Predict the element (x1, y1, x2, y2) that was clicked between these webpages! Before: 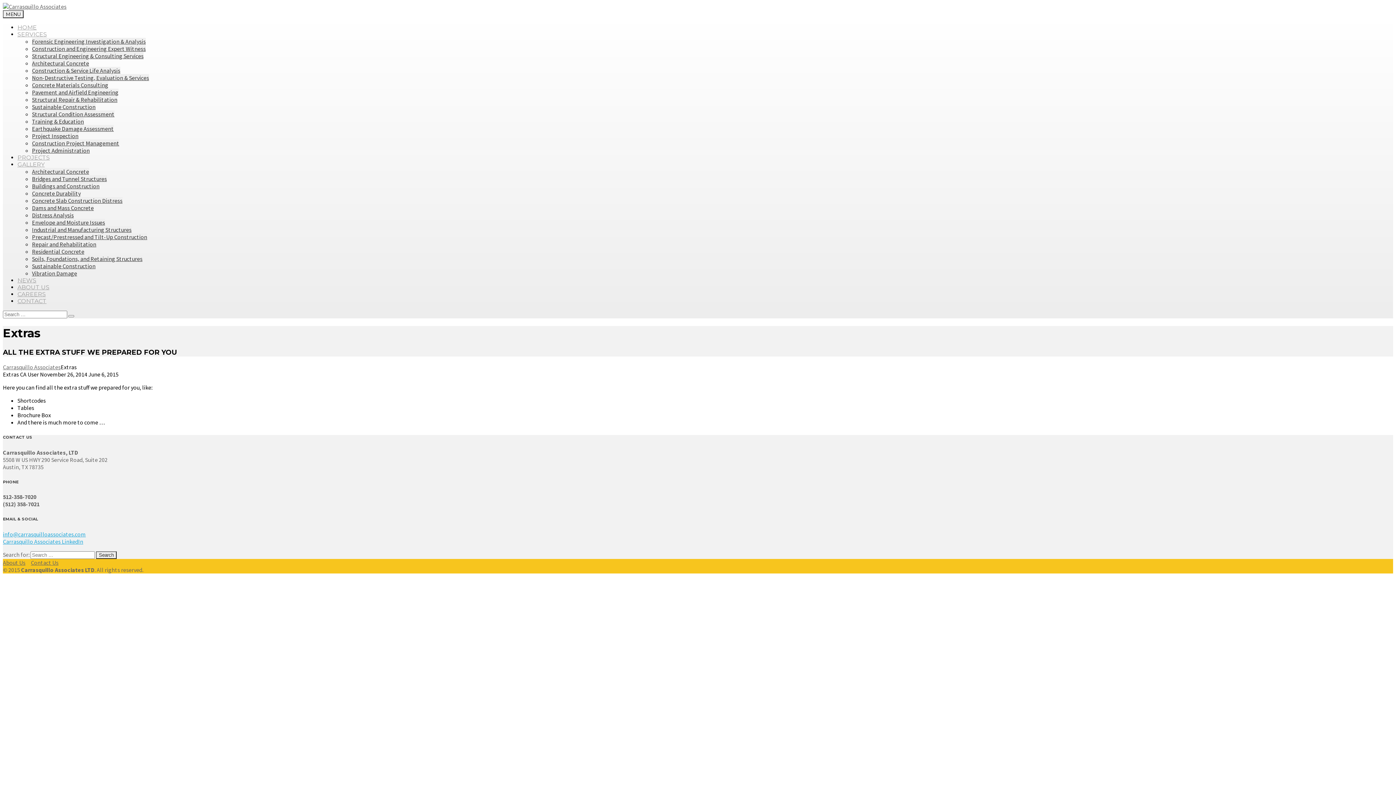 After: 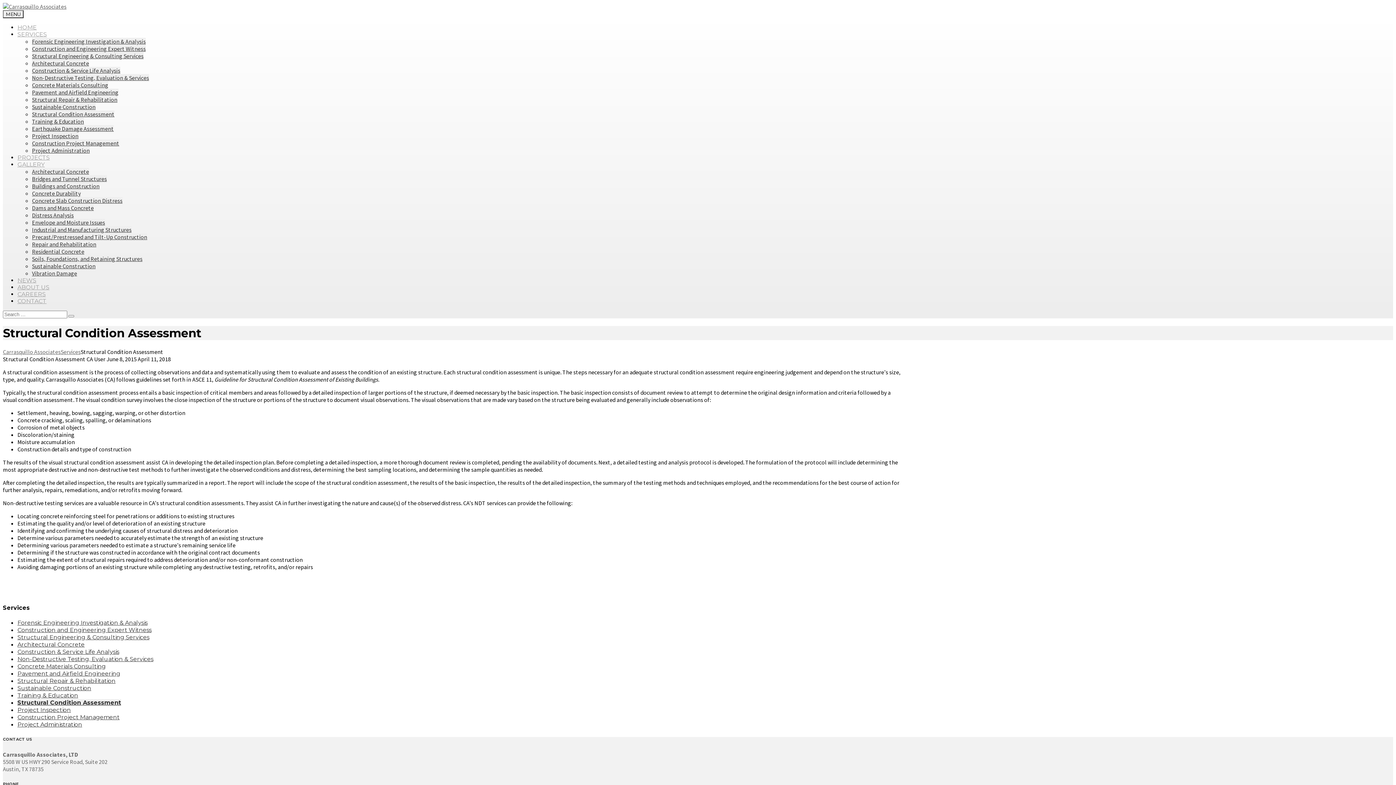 Action: label: Structural Condition Assessment bbox: (32, 110, 114, 117)